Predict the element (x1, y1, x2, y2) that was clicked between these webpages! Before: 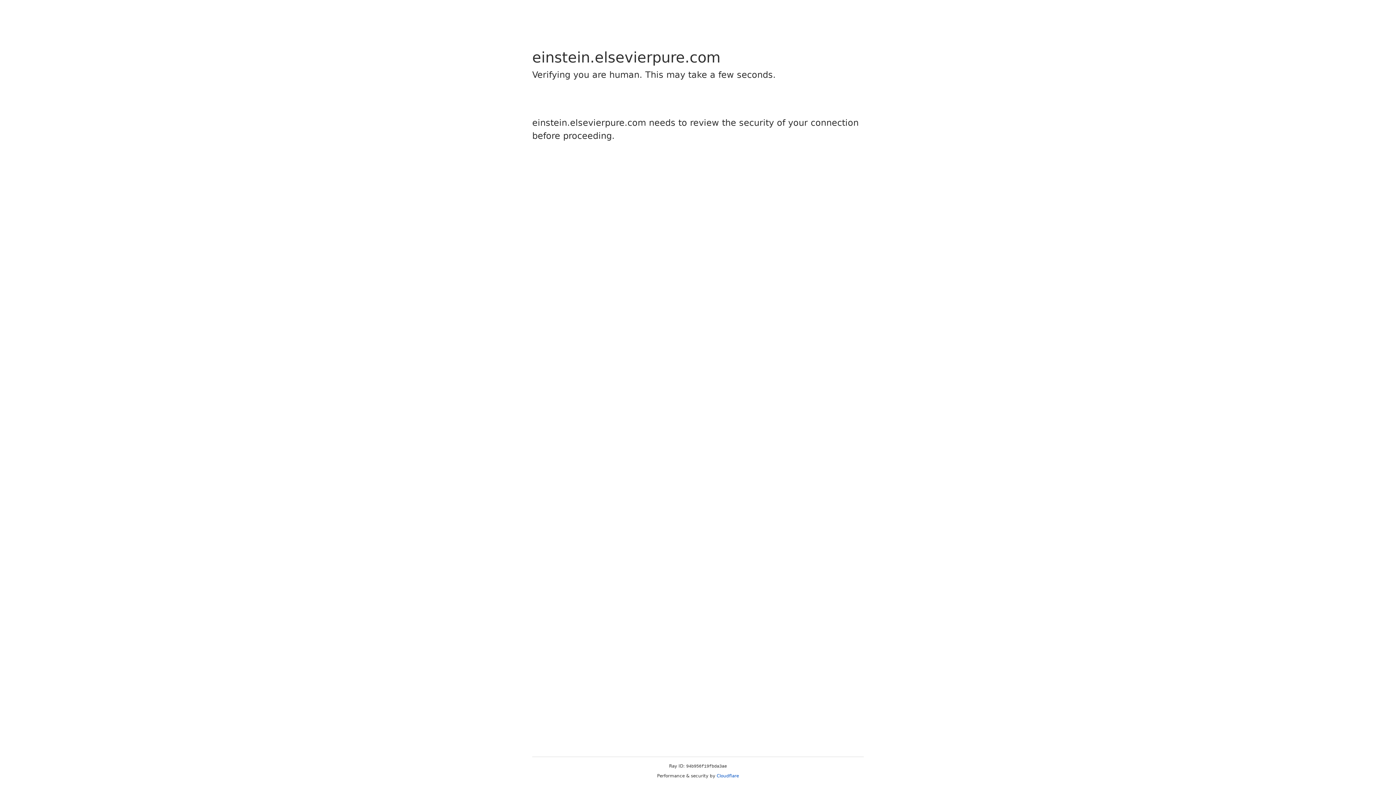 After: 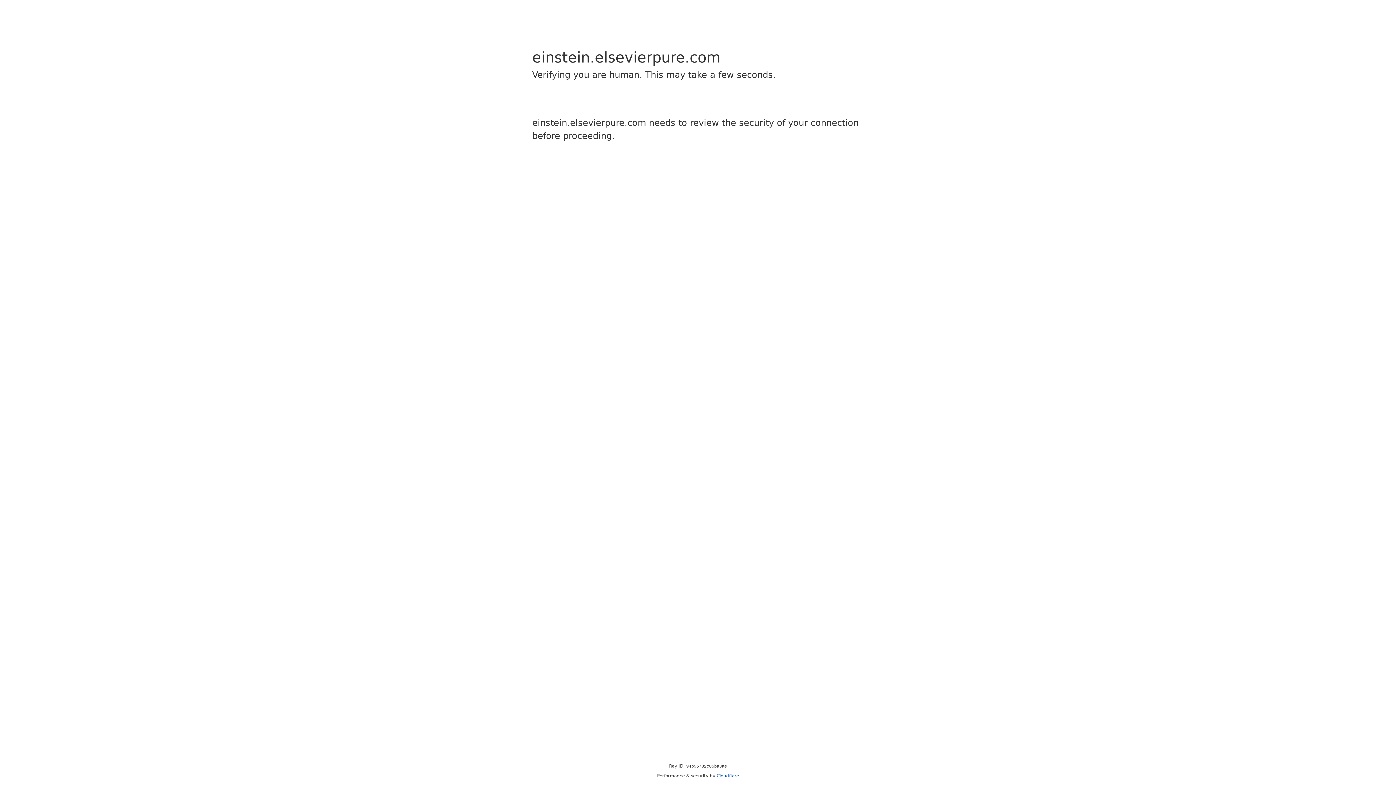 Action: bbox: (716, 773, 739, 778) label: Cloudflare